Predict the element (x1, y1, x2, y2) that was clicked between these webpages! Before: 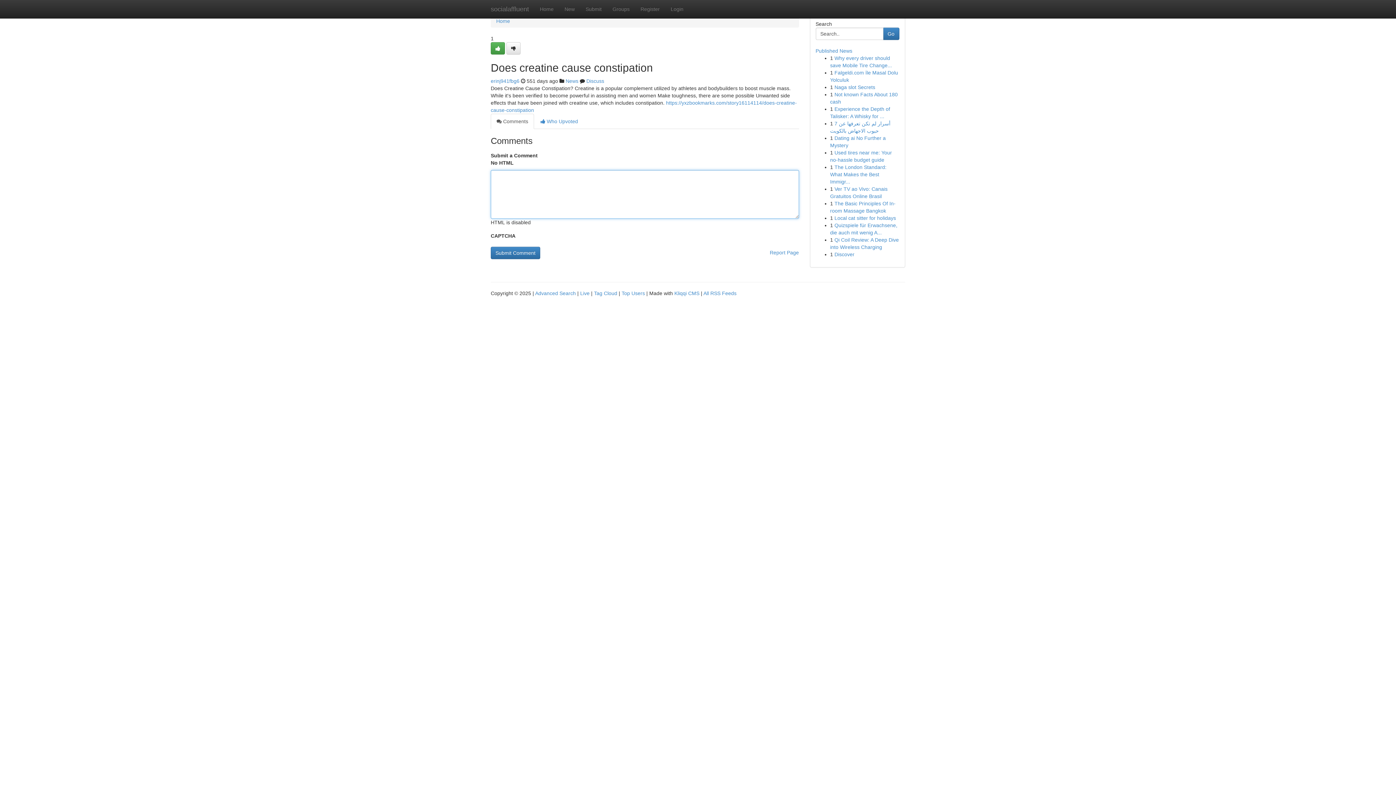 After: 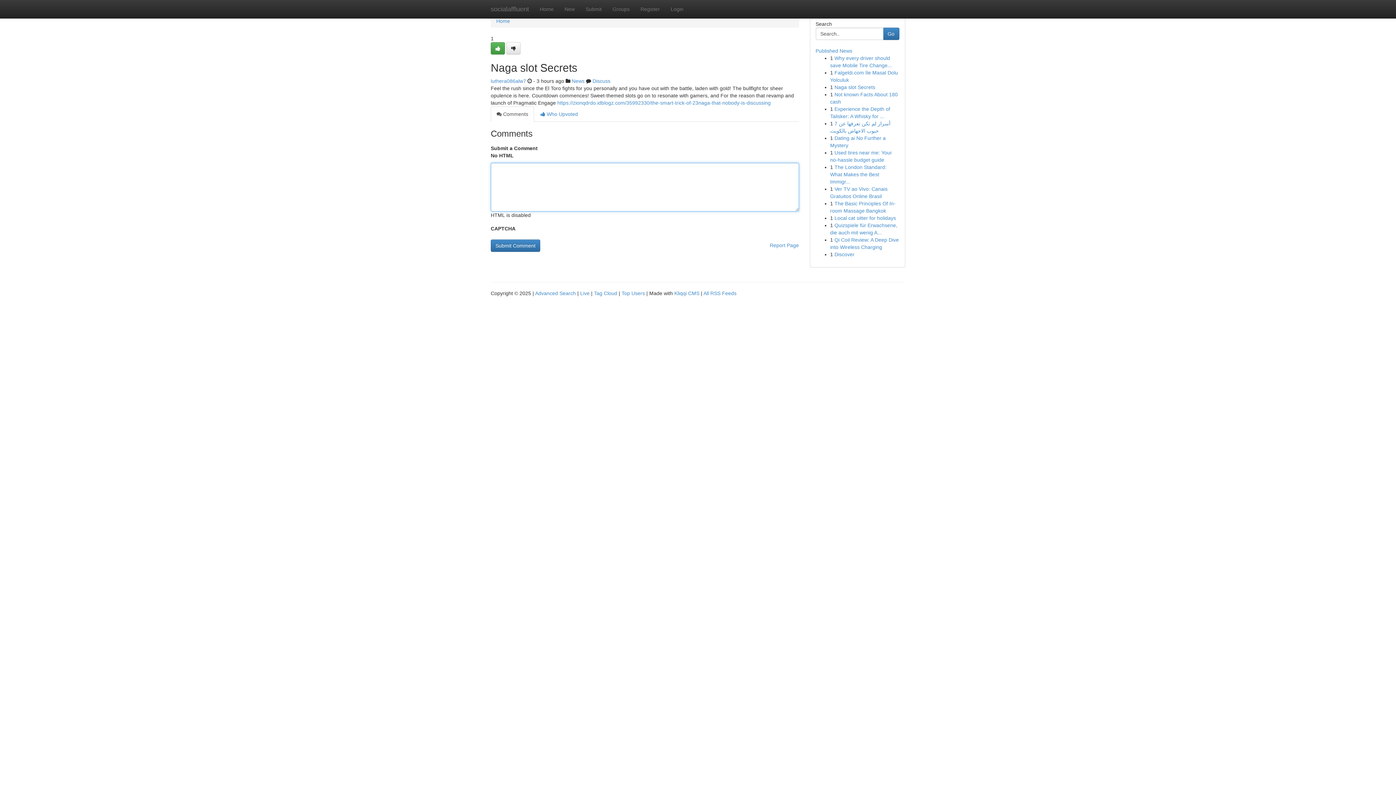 Action: bbox: (834, 84, 875, 90) label: Naga slot Secrets